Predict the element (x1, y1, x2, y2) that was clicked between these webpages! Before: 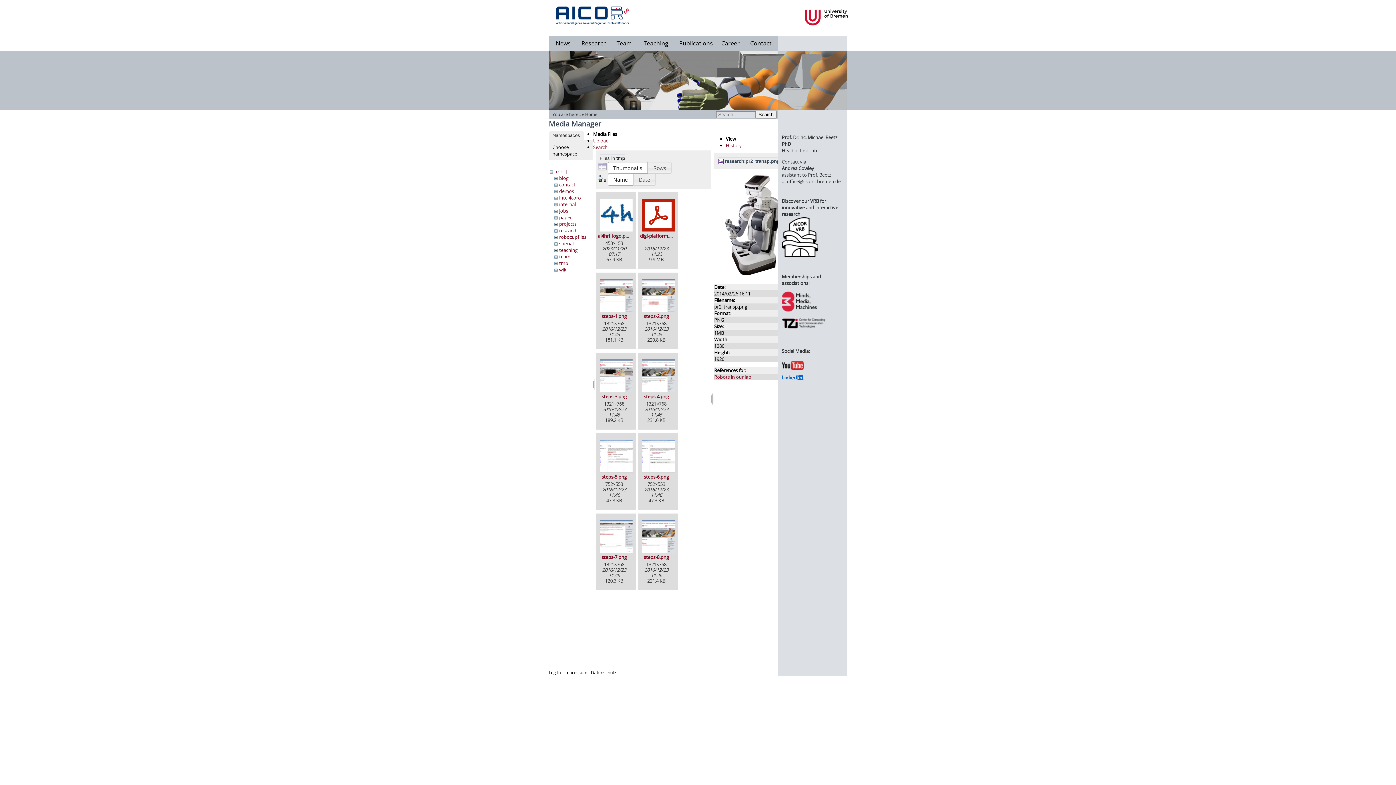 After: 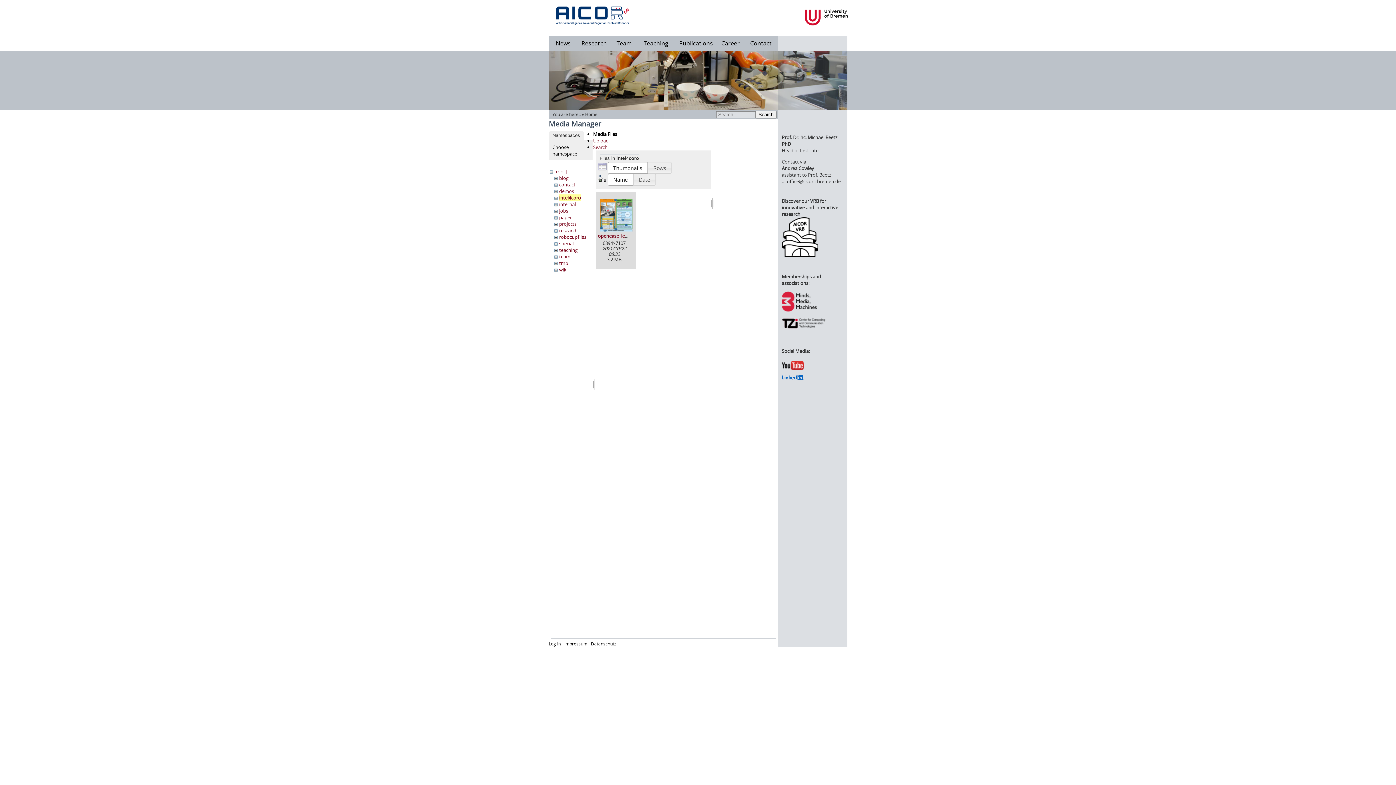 Action: label: intel4coro bbox: (559, 194, 581, 201)